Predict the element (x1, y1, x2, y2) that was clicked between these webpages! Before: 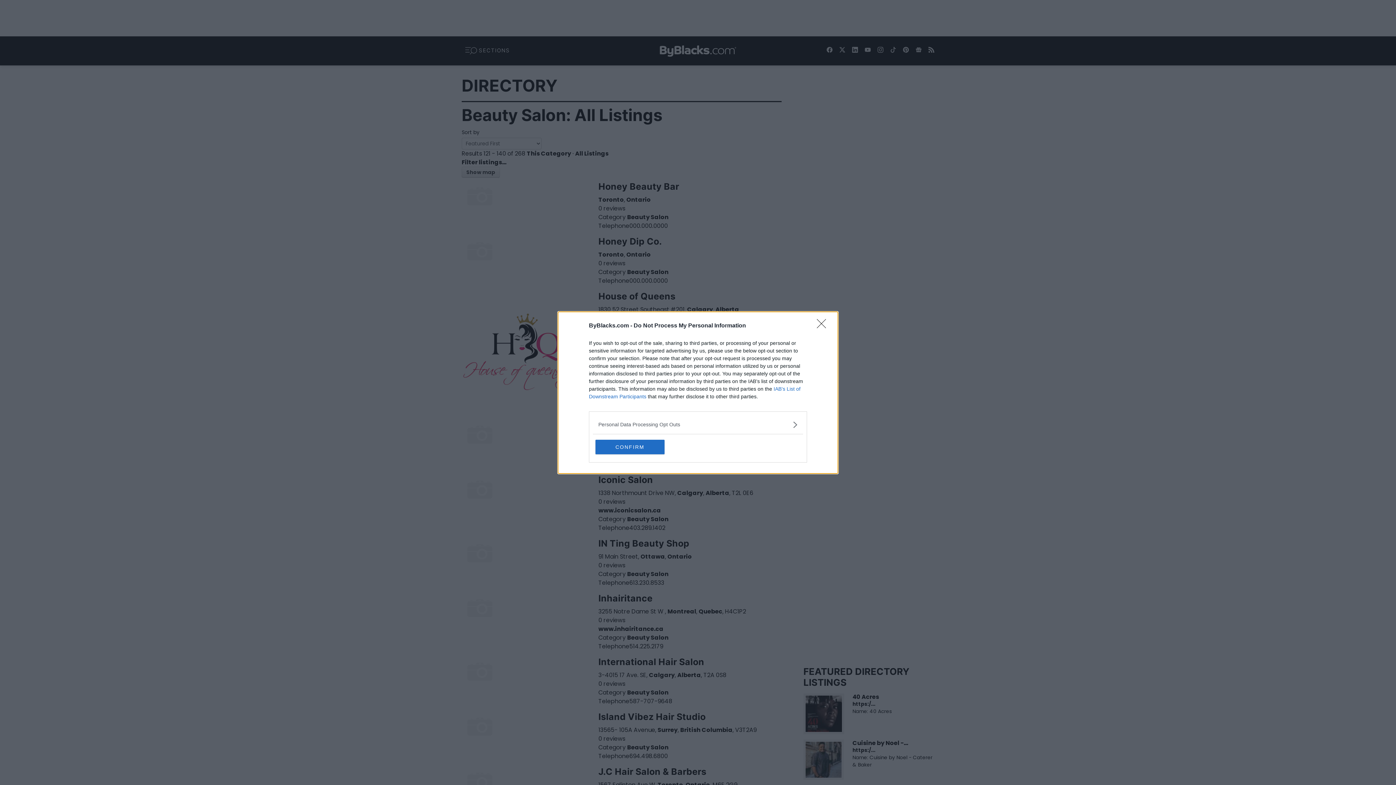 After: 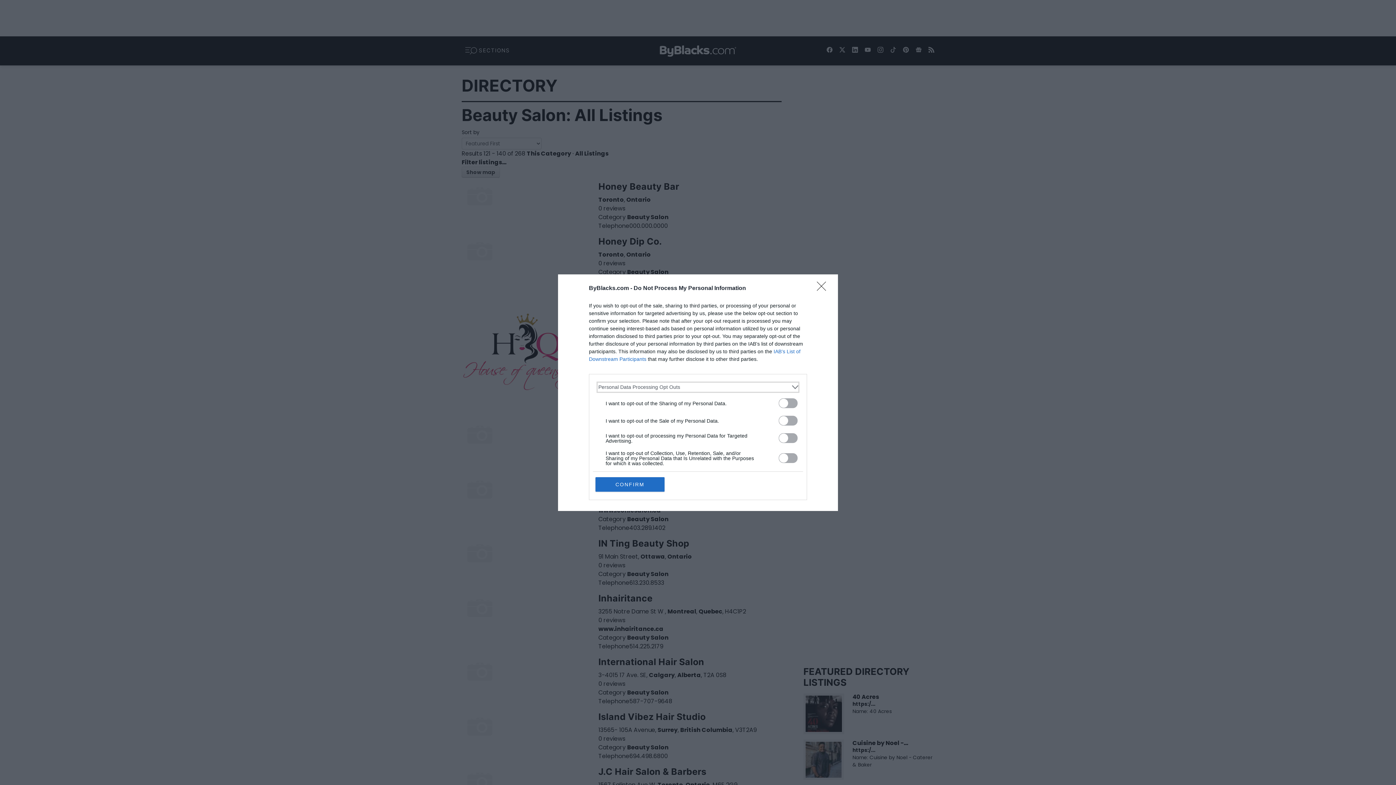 Action: label: Opt-Outs bbox: (598, 420, 797, 428)